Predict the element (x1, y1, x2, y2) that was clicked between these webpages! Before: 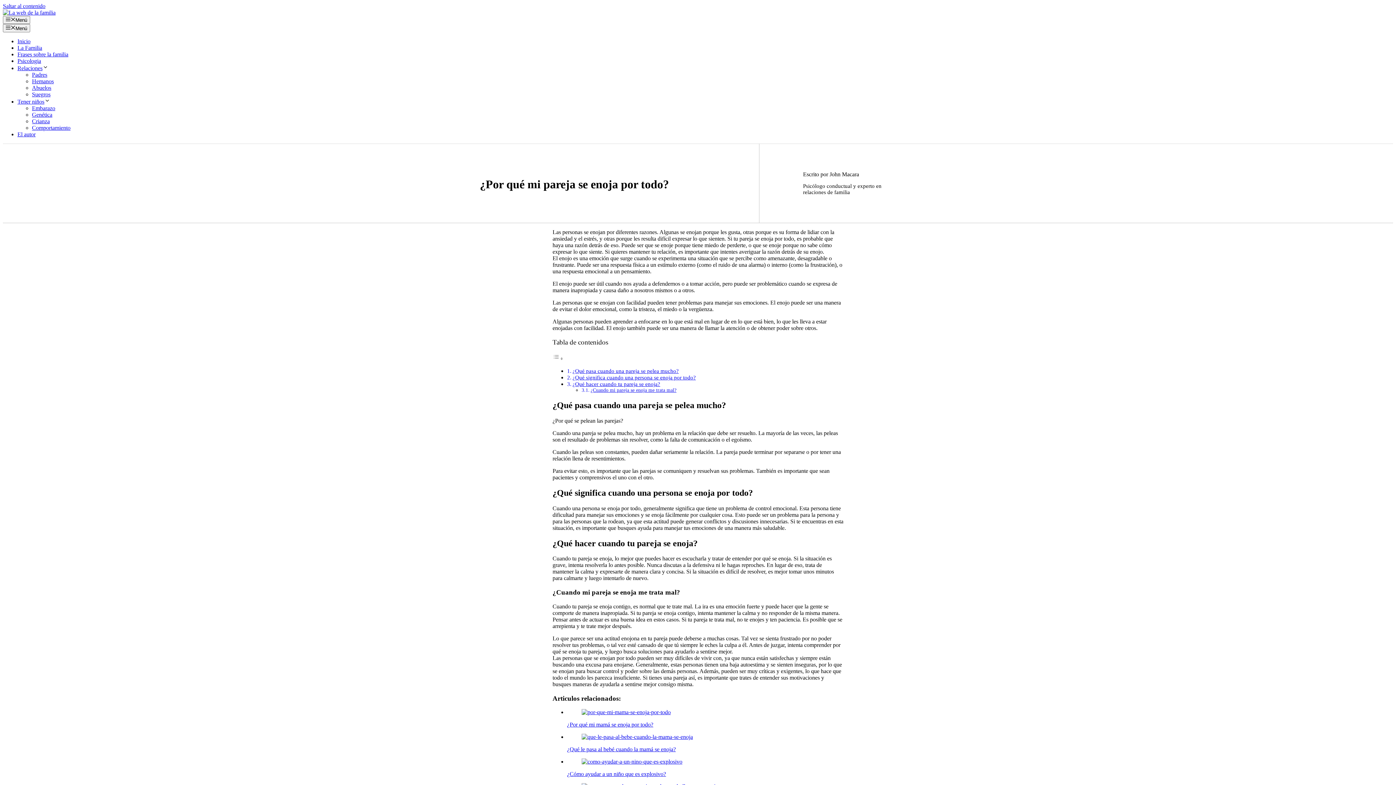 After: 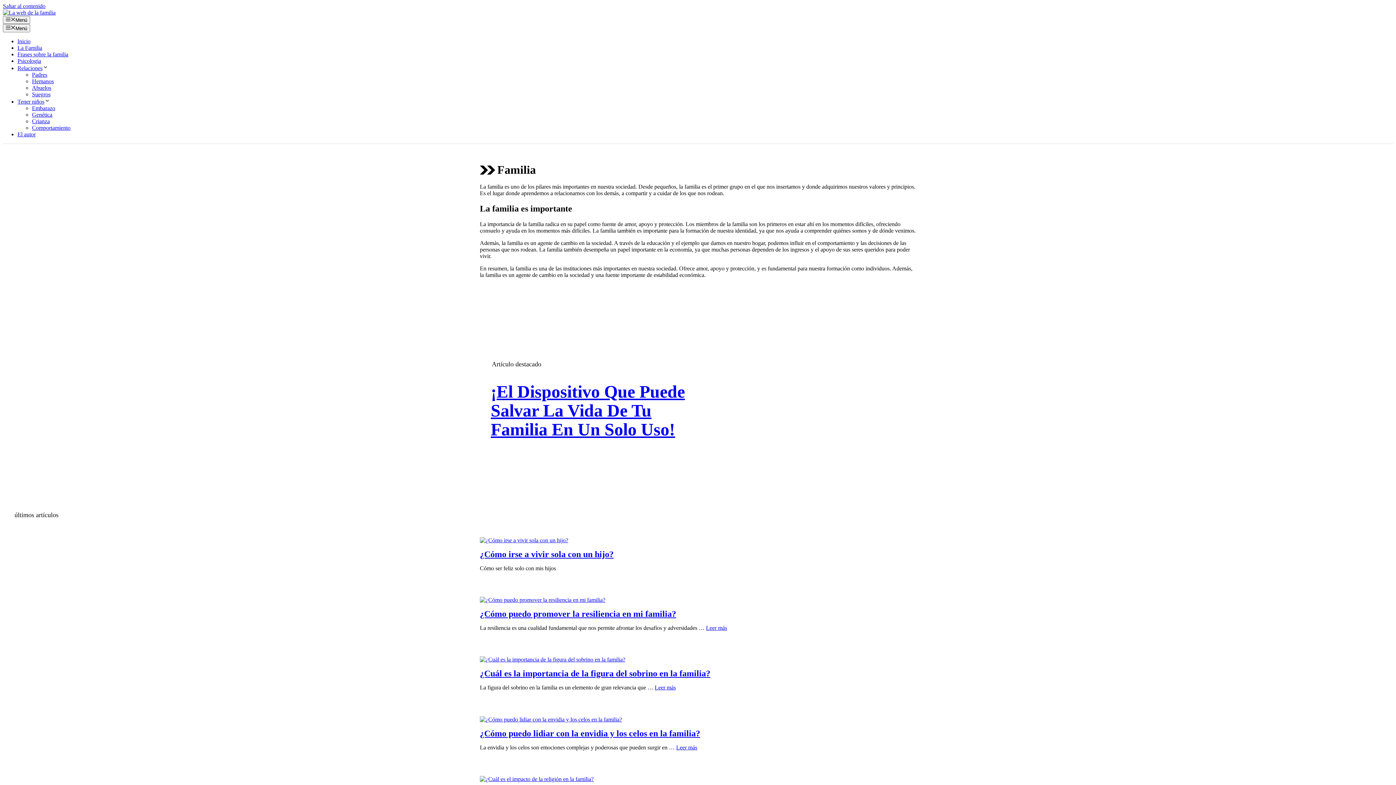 Action: label: La Familia bbox: (17, 44, 42, 50)